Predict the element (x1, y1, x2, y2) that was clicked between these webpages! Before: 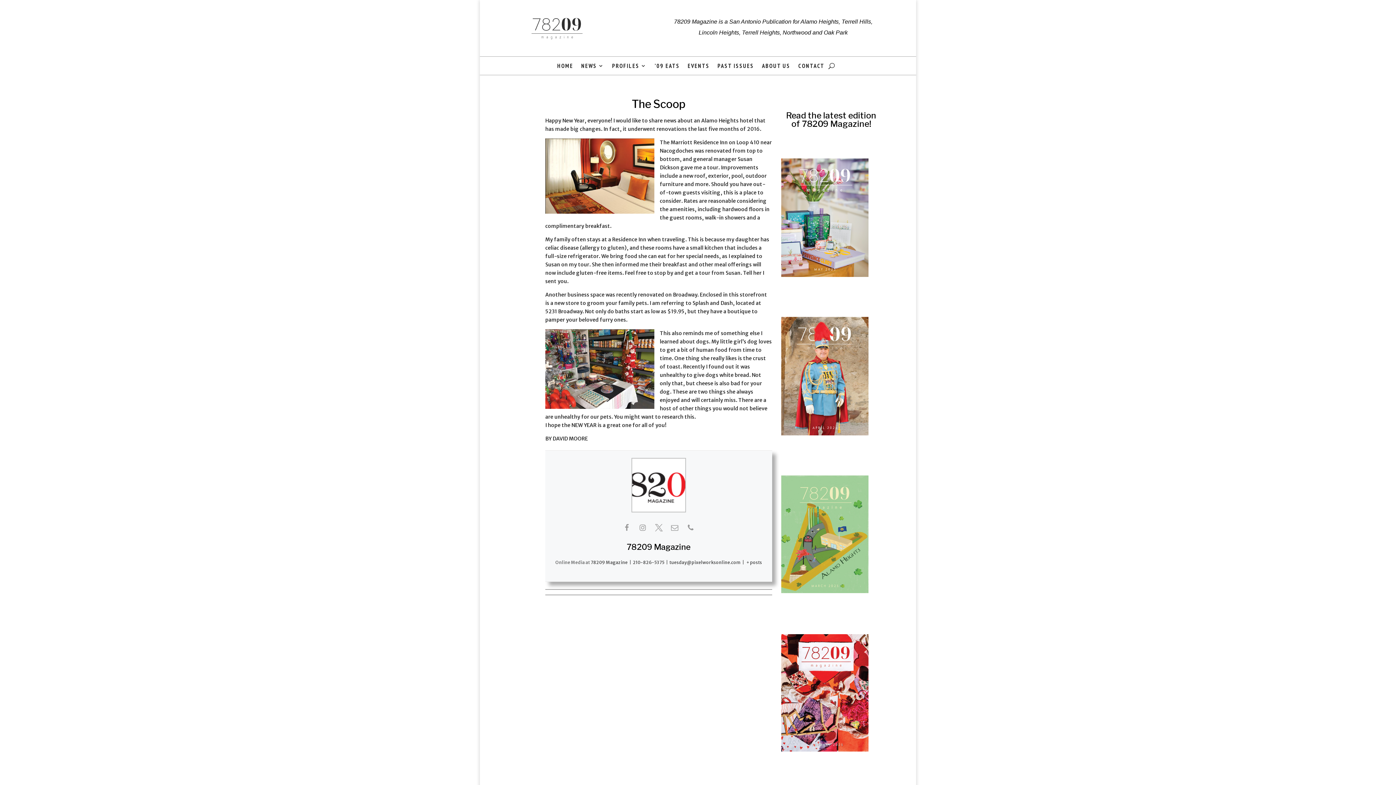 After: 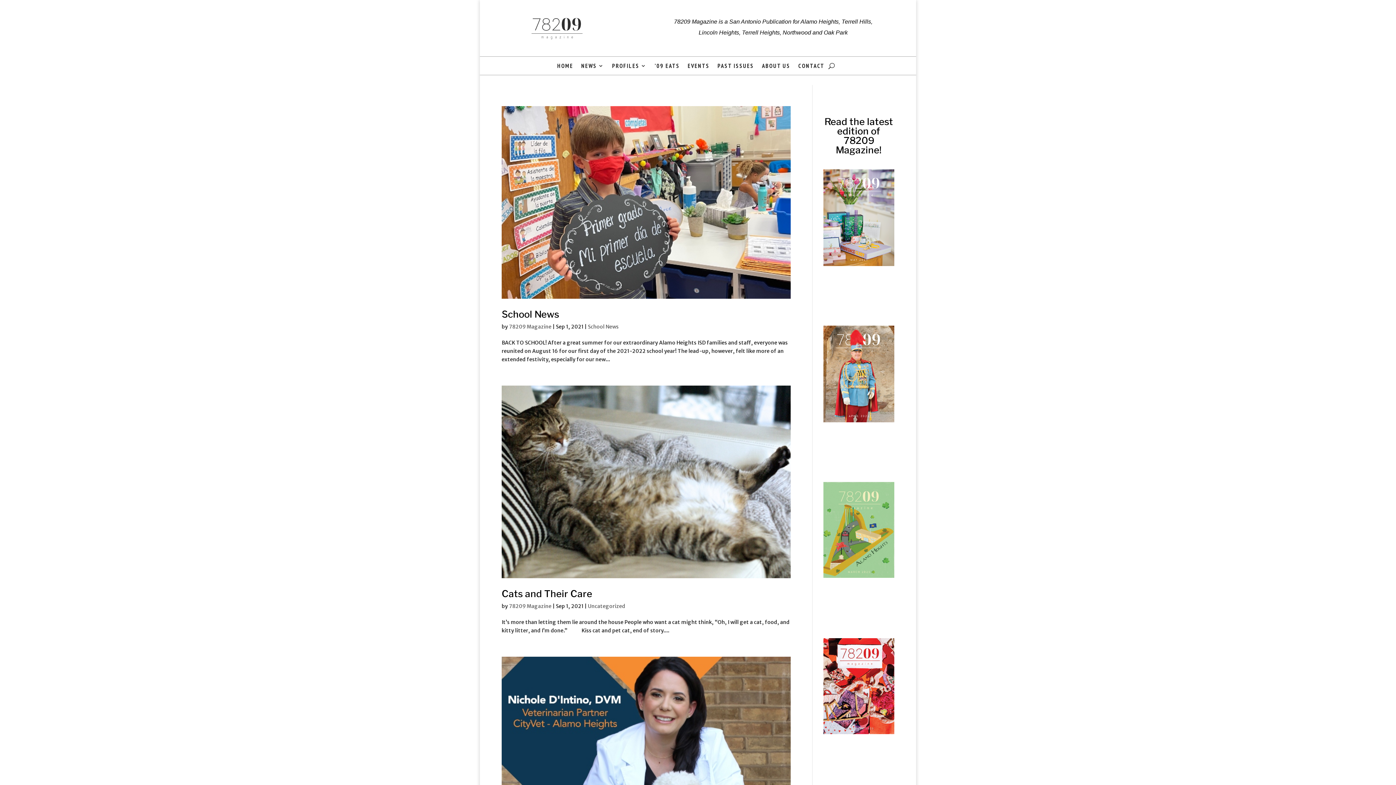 Action: label: 78209 Magazine bbox: (626, 542, 690, 552)